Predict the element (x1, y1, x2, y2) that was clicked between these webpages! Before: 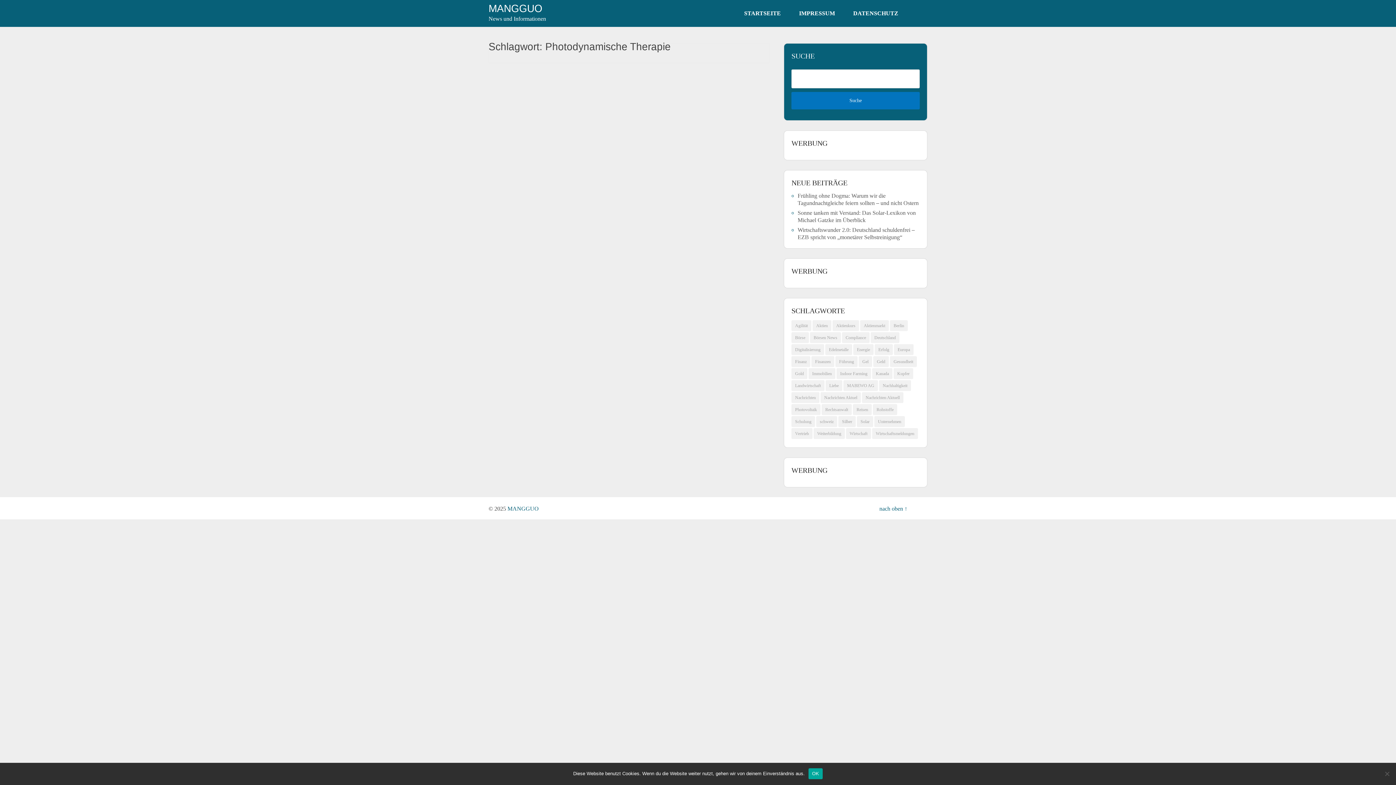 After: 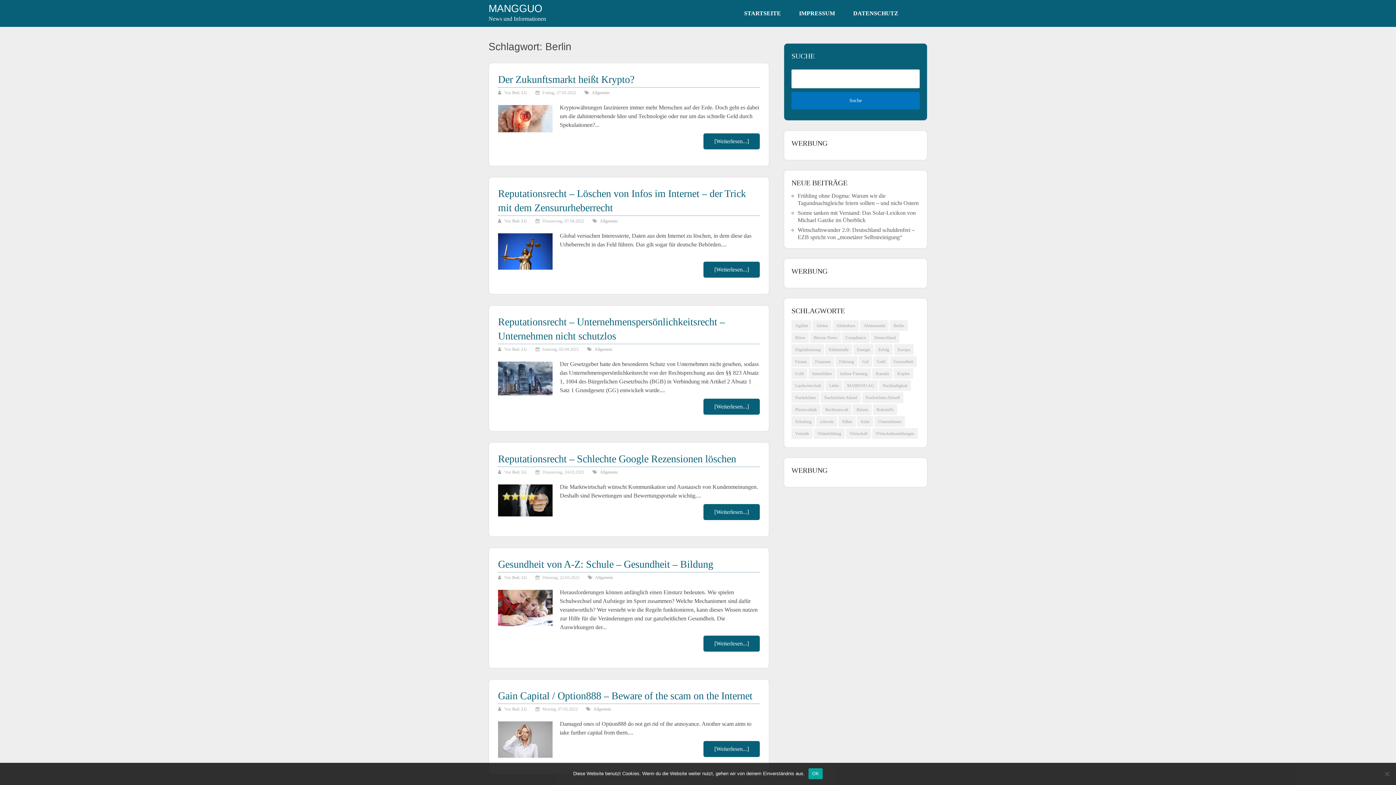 Action: bbox: (890, 320, 908, 331) label: Berlin (189 Einträge)